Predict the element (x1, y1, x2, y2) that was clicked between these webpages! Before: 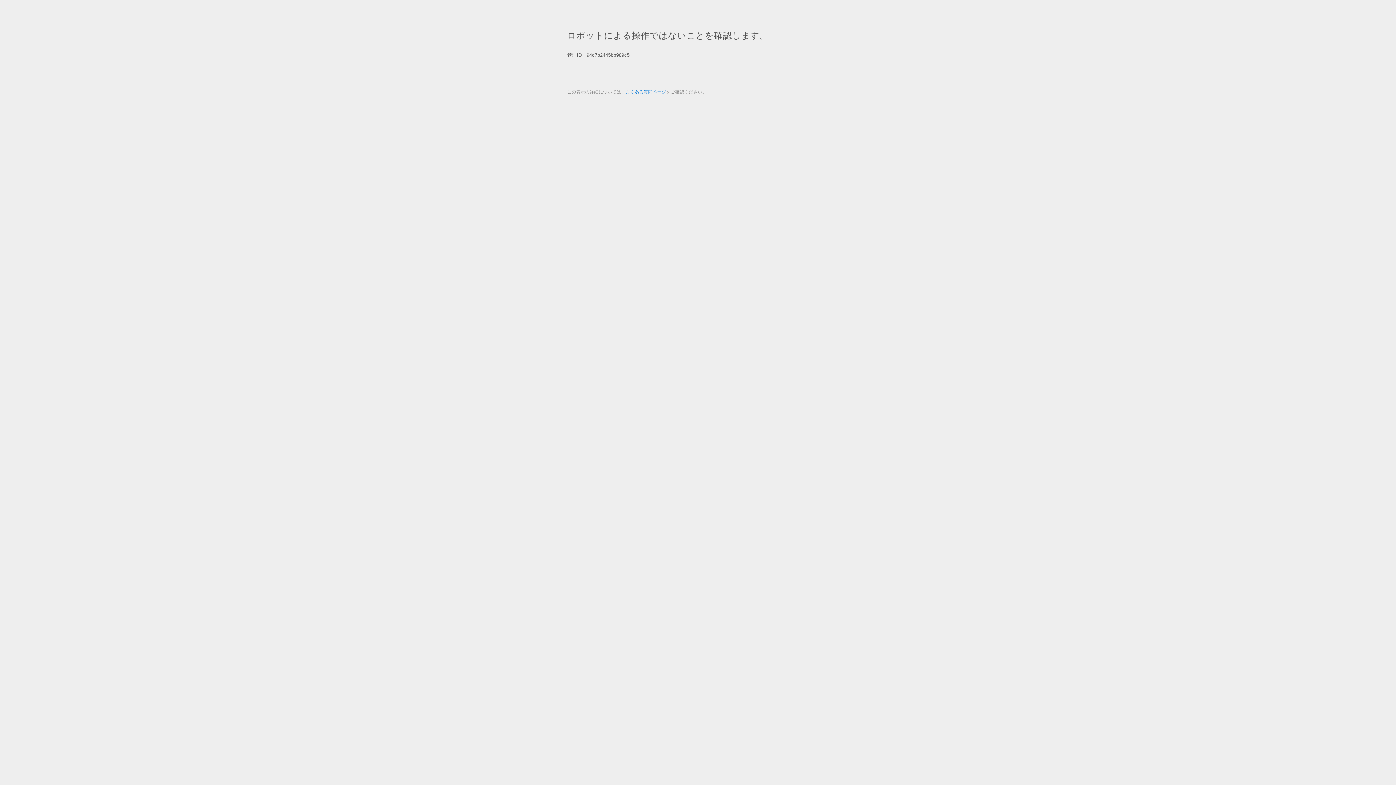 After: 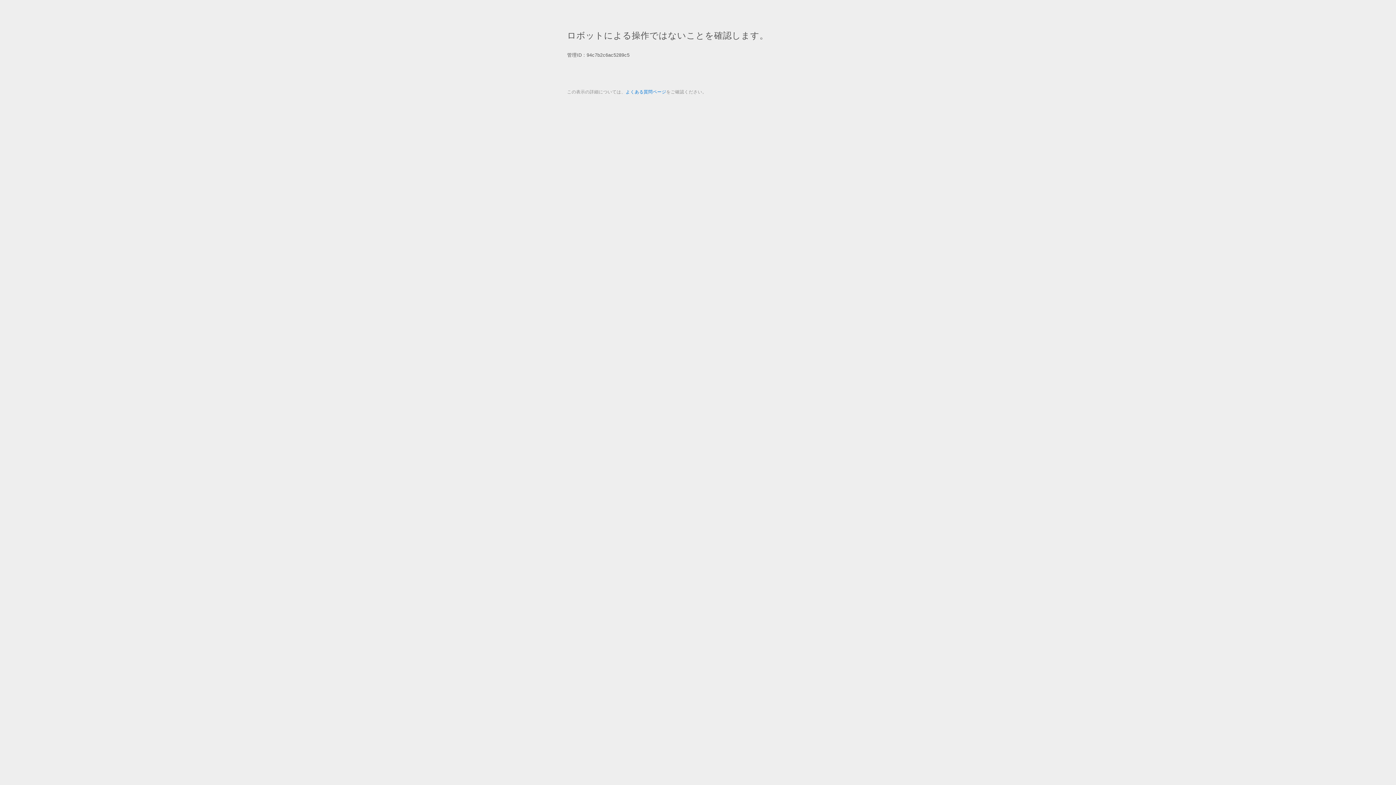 Action: bbox: (625, 89, 666, 94) label: よくある質問ページ